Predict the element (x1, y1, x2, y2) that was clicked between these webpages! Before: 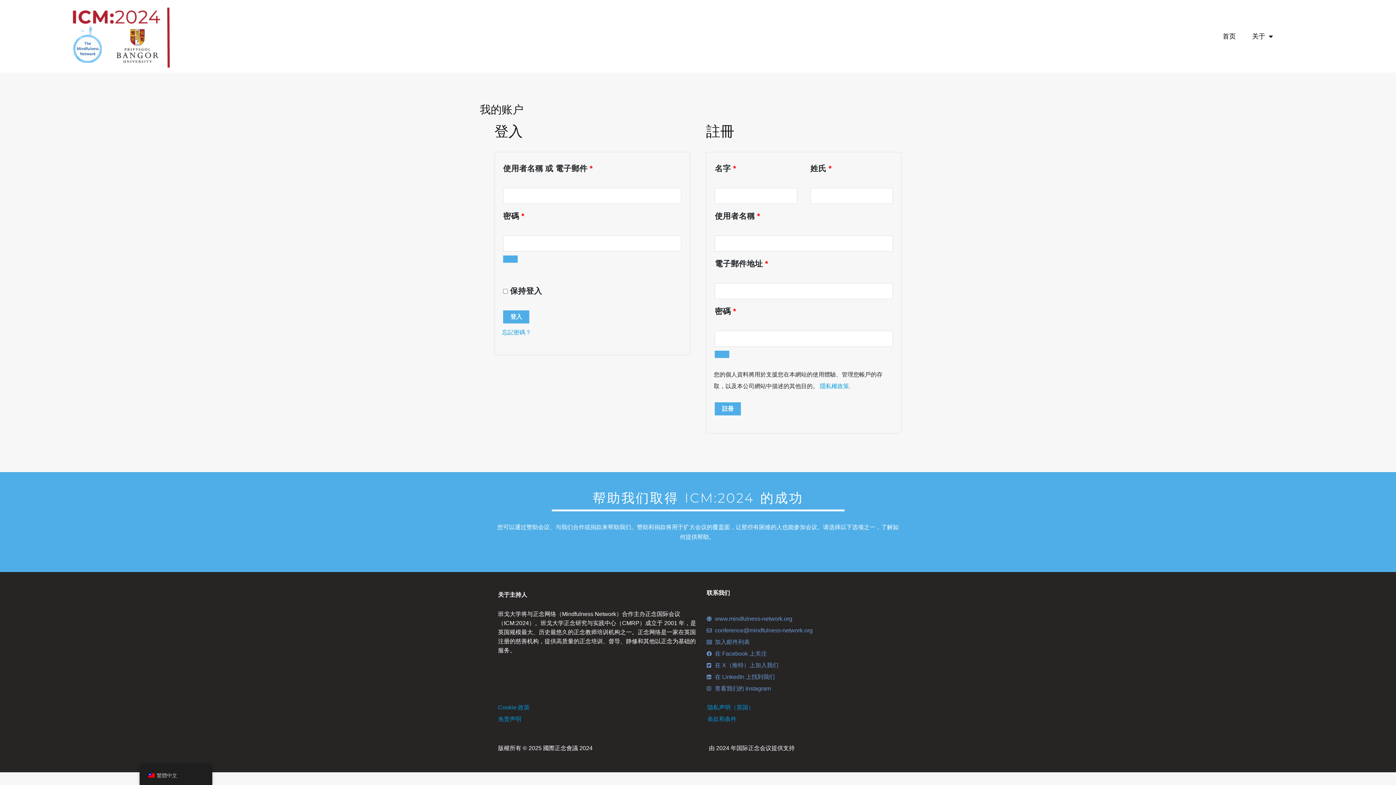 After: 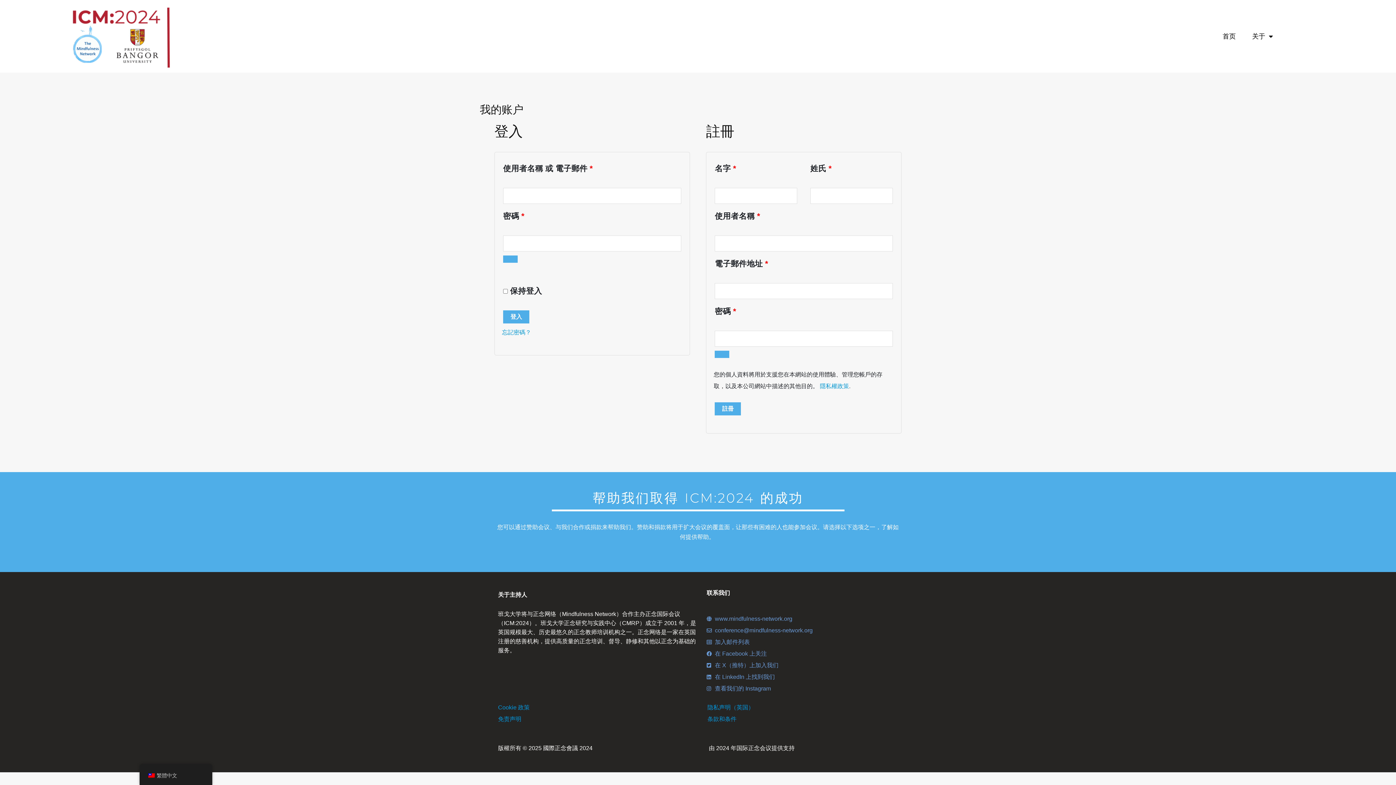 Action: bbox: (706, 648, 898, 659) label: 在 Facebook 上关注